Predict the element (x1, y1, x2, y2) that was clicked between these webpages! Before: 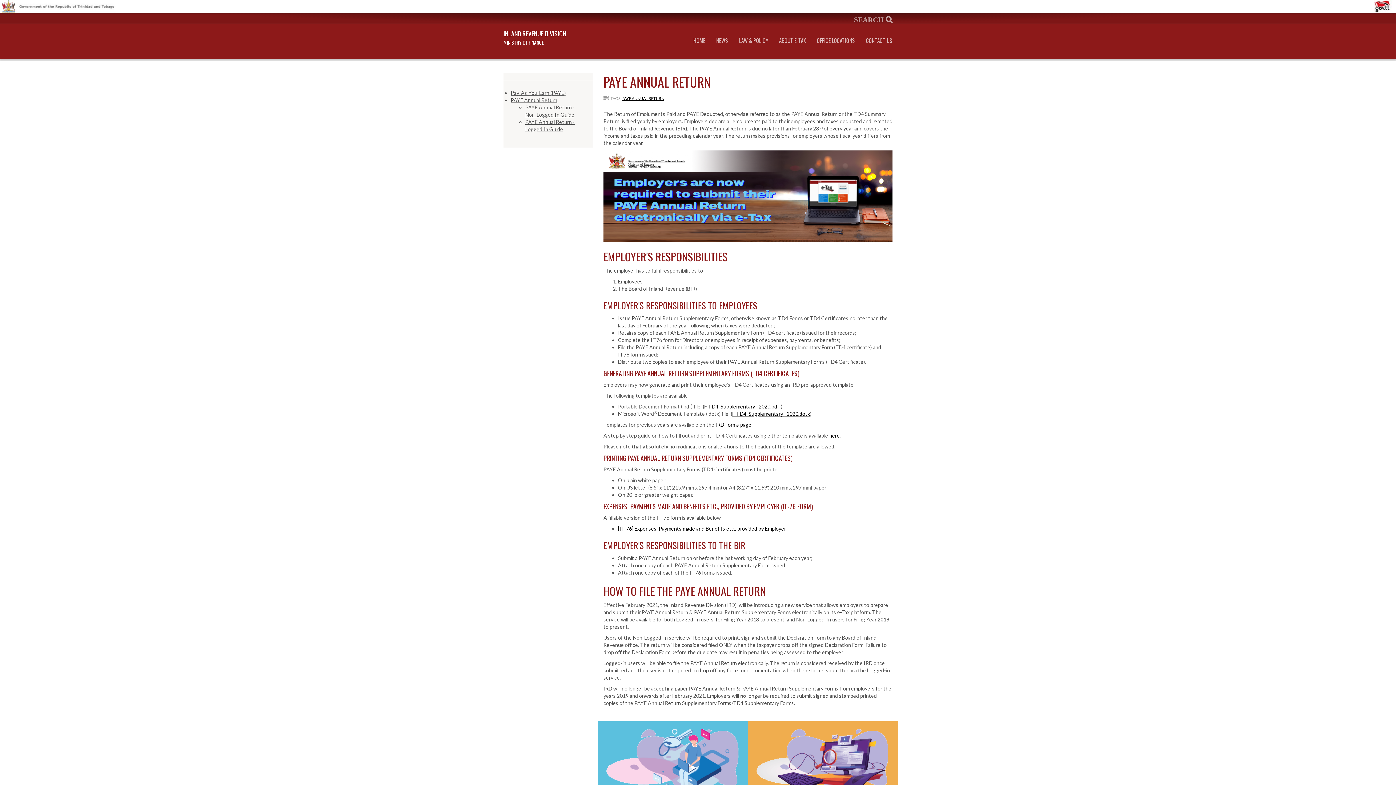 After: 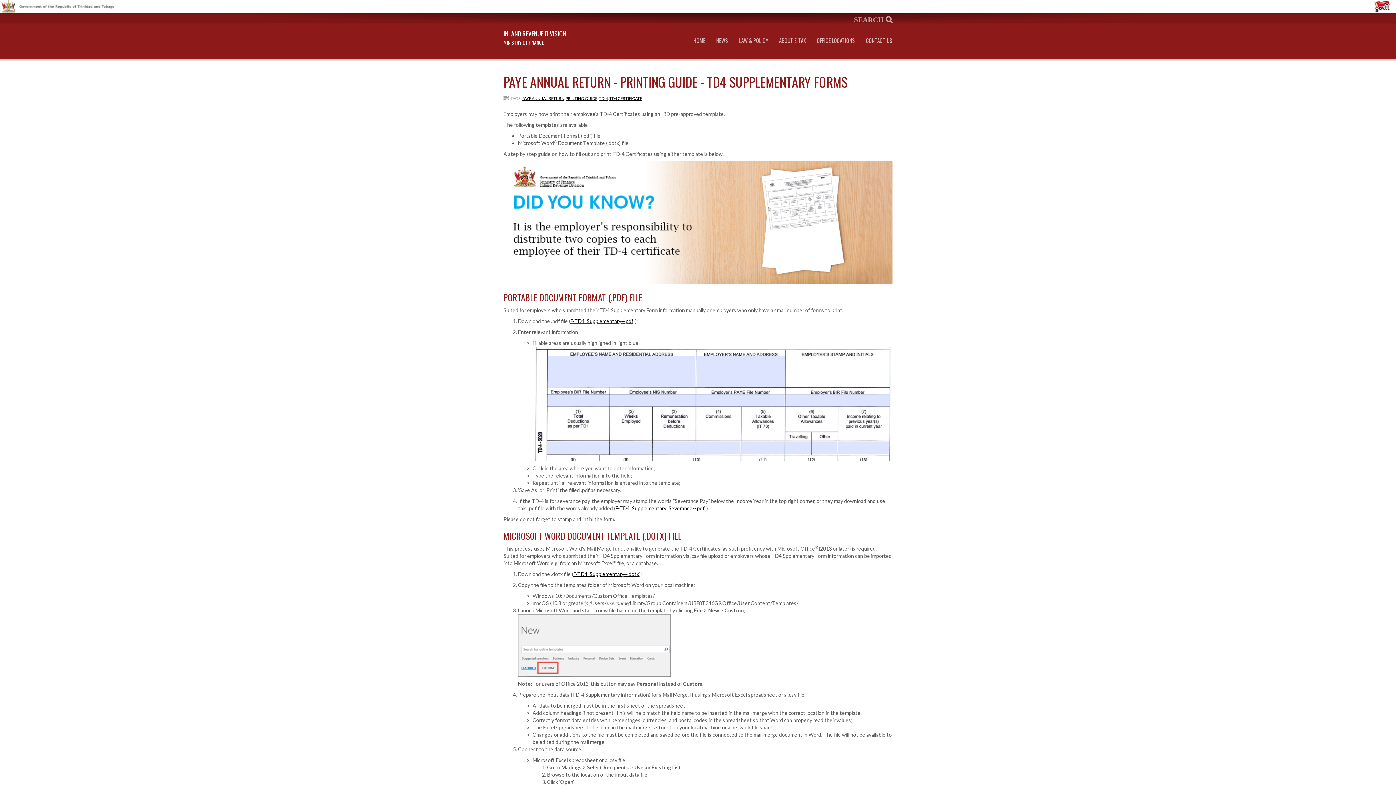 Action: label: here bbox: (829, 432, 840, 438)